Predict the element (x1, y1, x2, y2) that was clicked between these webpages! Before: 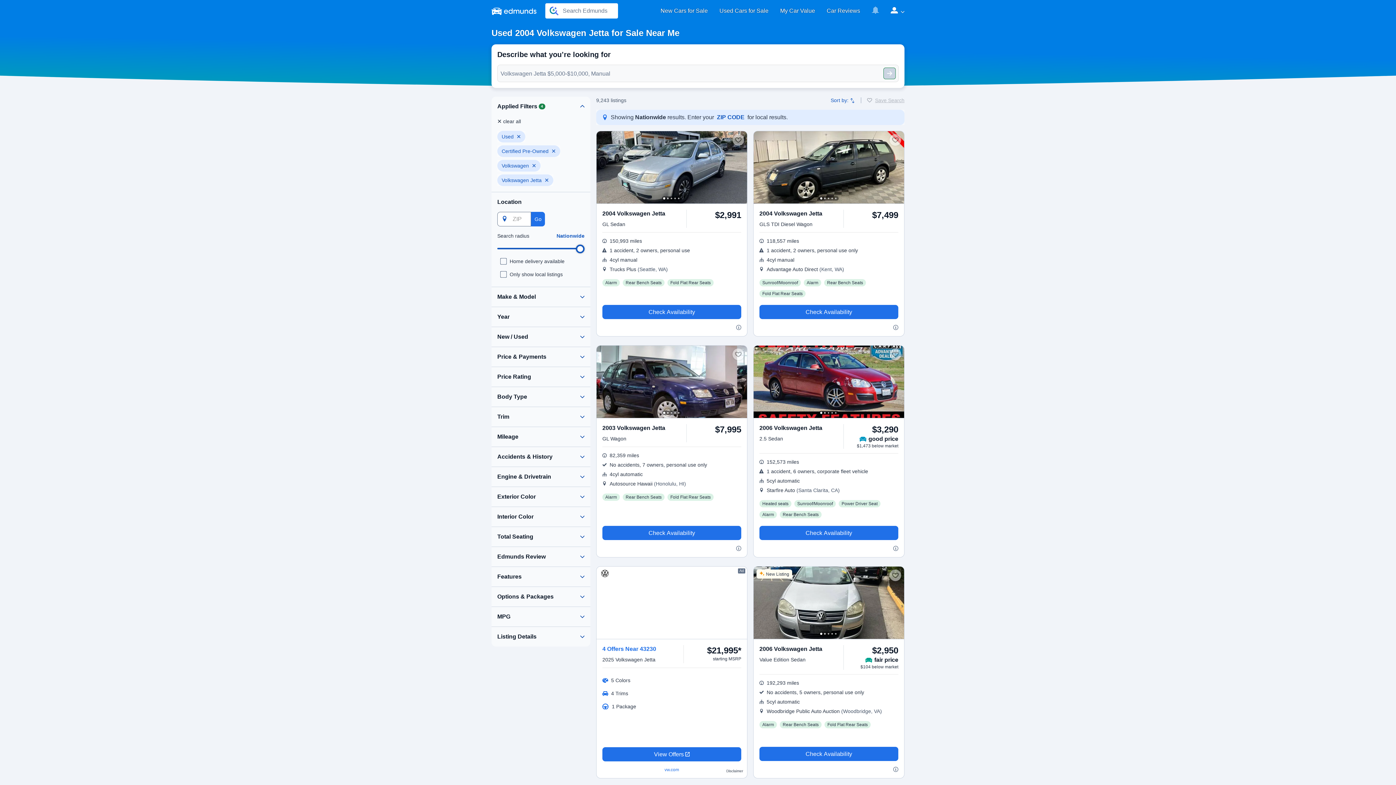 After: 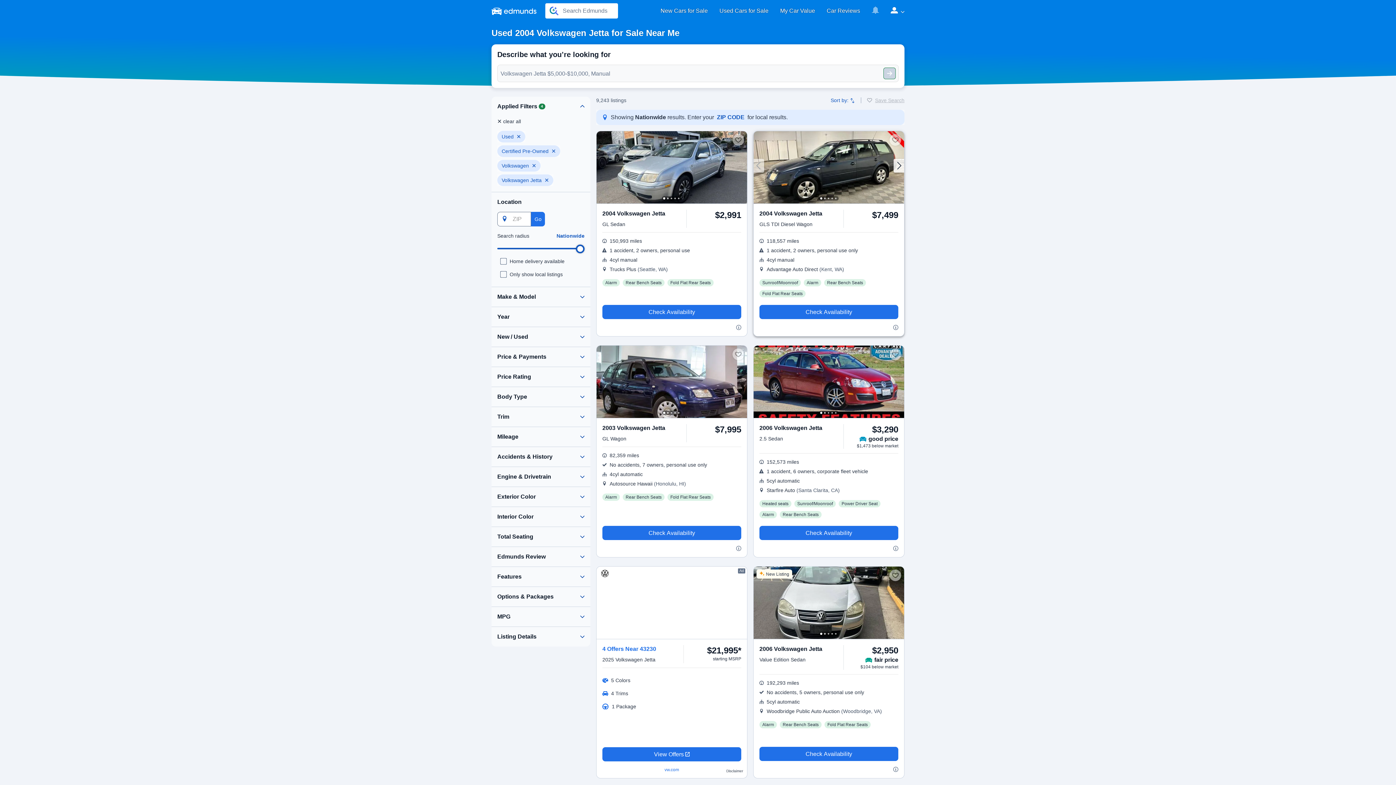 Action: bbox: (753, 131, 904, 204)